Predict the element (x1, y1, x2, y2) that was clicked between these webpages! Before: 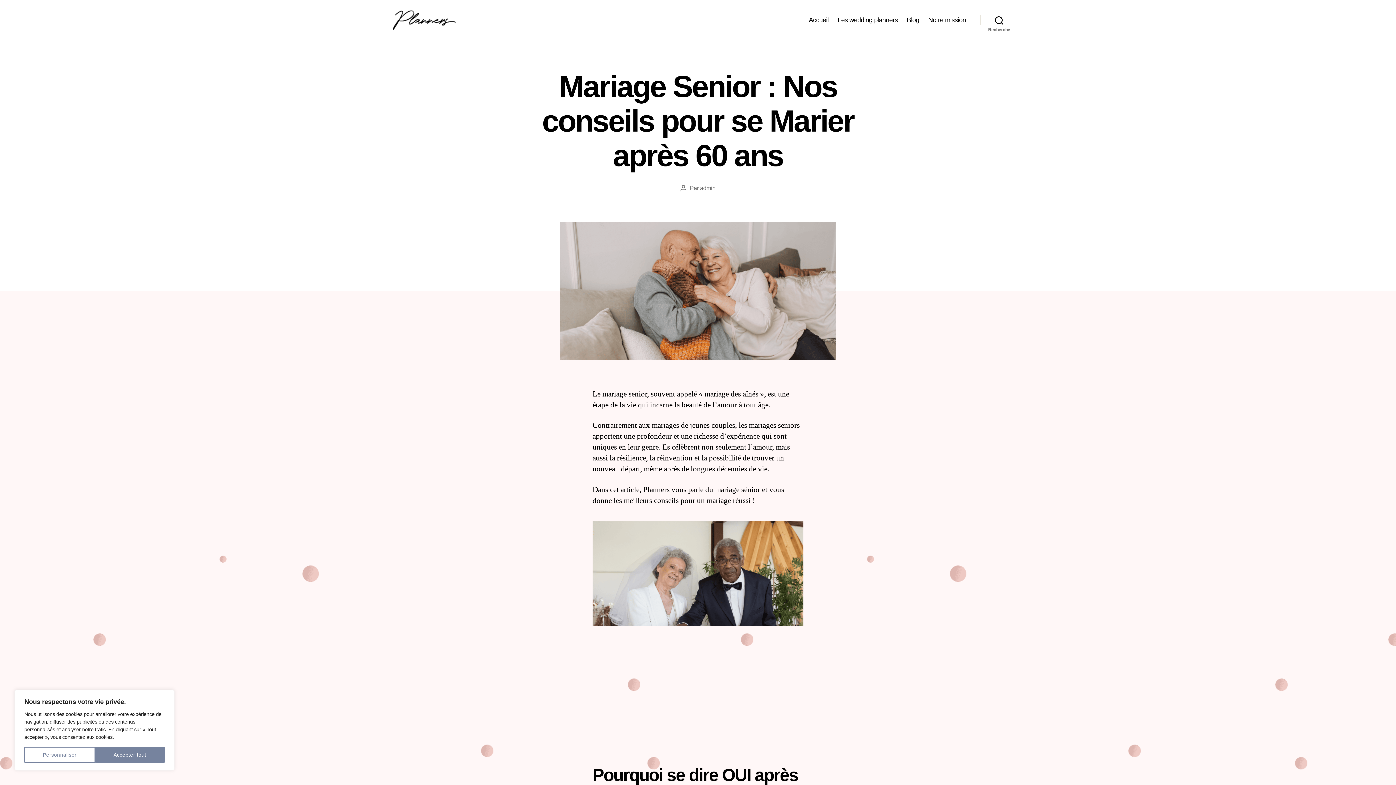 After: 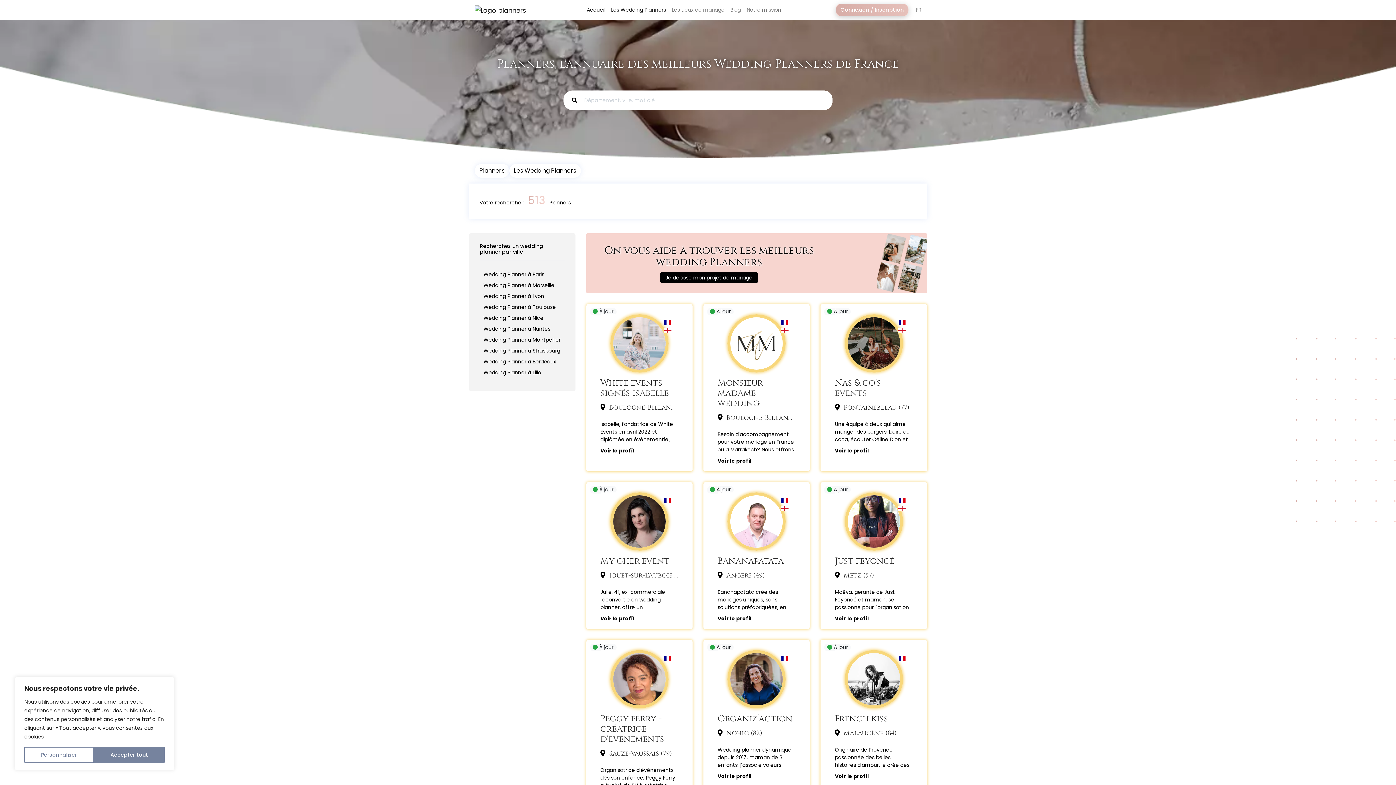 Action: bbox: (837, 16, 897, 24) label: Les wedding planners